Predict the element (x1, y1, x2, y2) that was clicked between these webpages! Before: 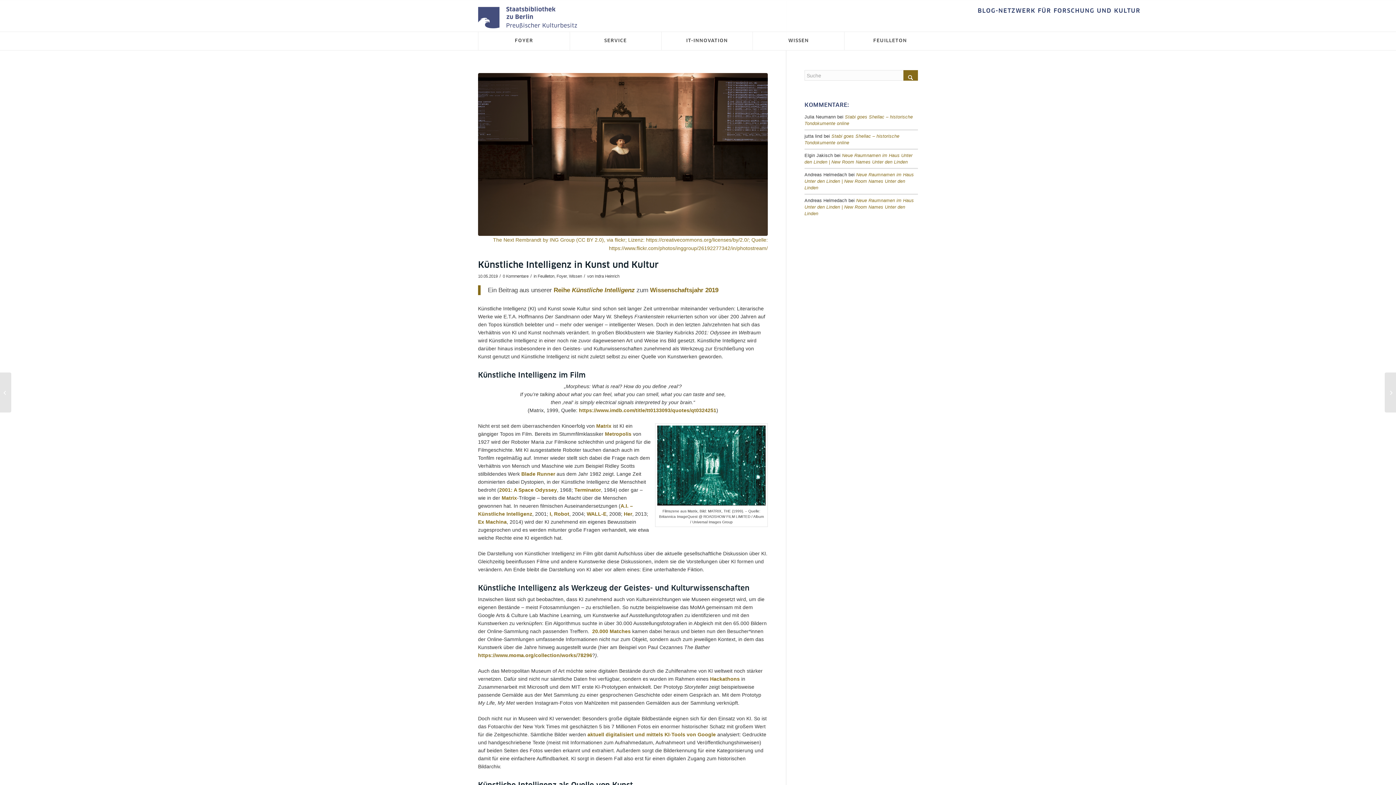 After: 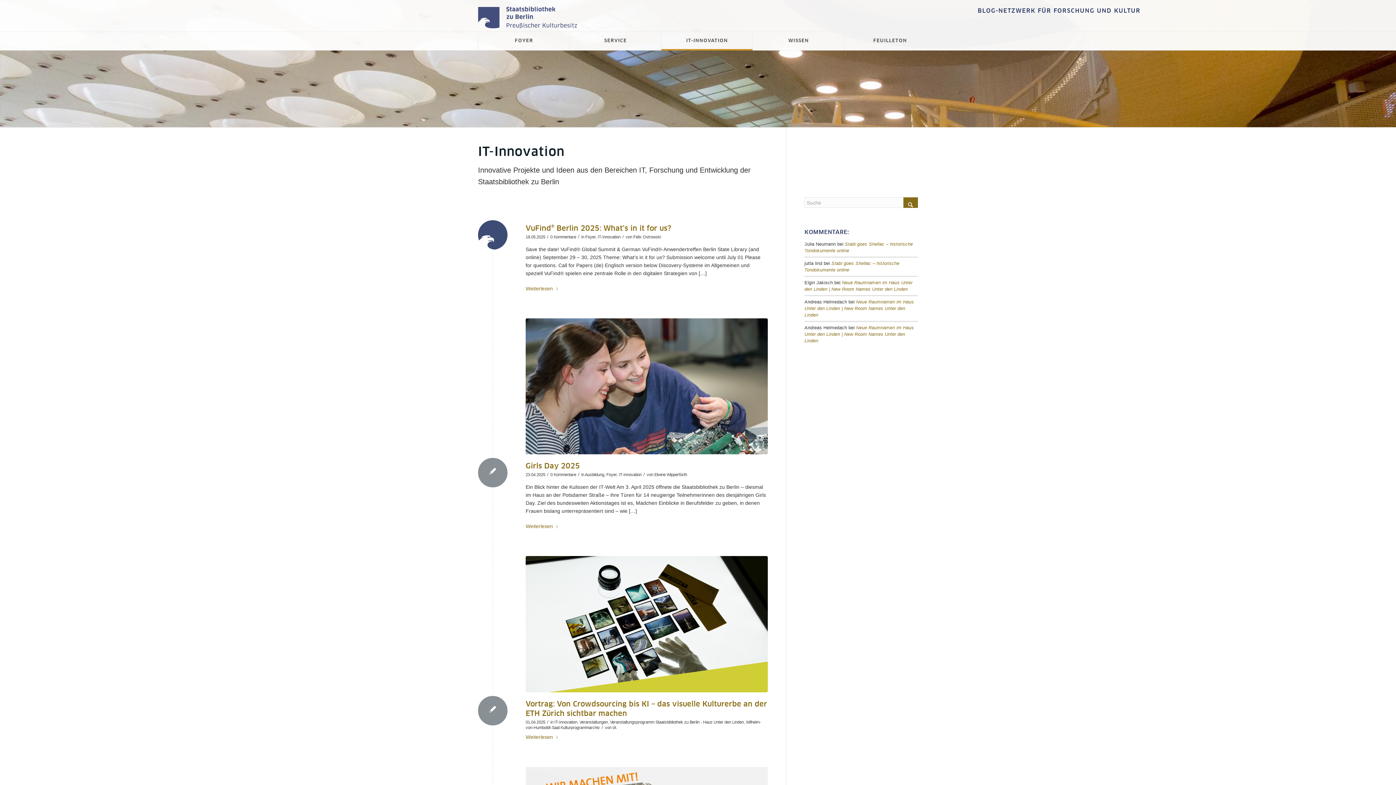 Action: label: IT-INNOVATION bbox: (661, 32, 752, 50)